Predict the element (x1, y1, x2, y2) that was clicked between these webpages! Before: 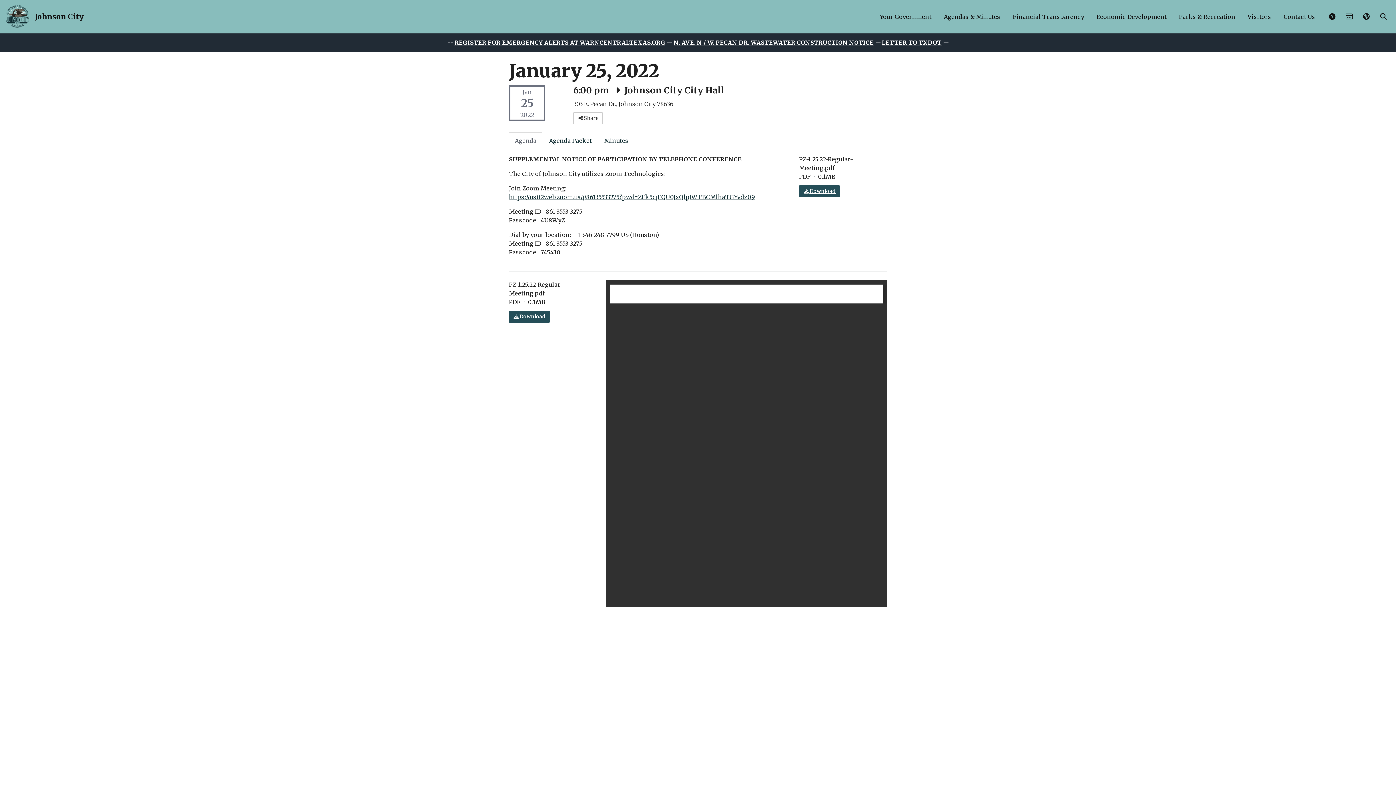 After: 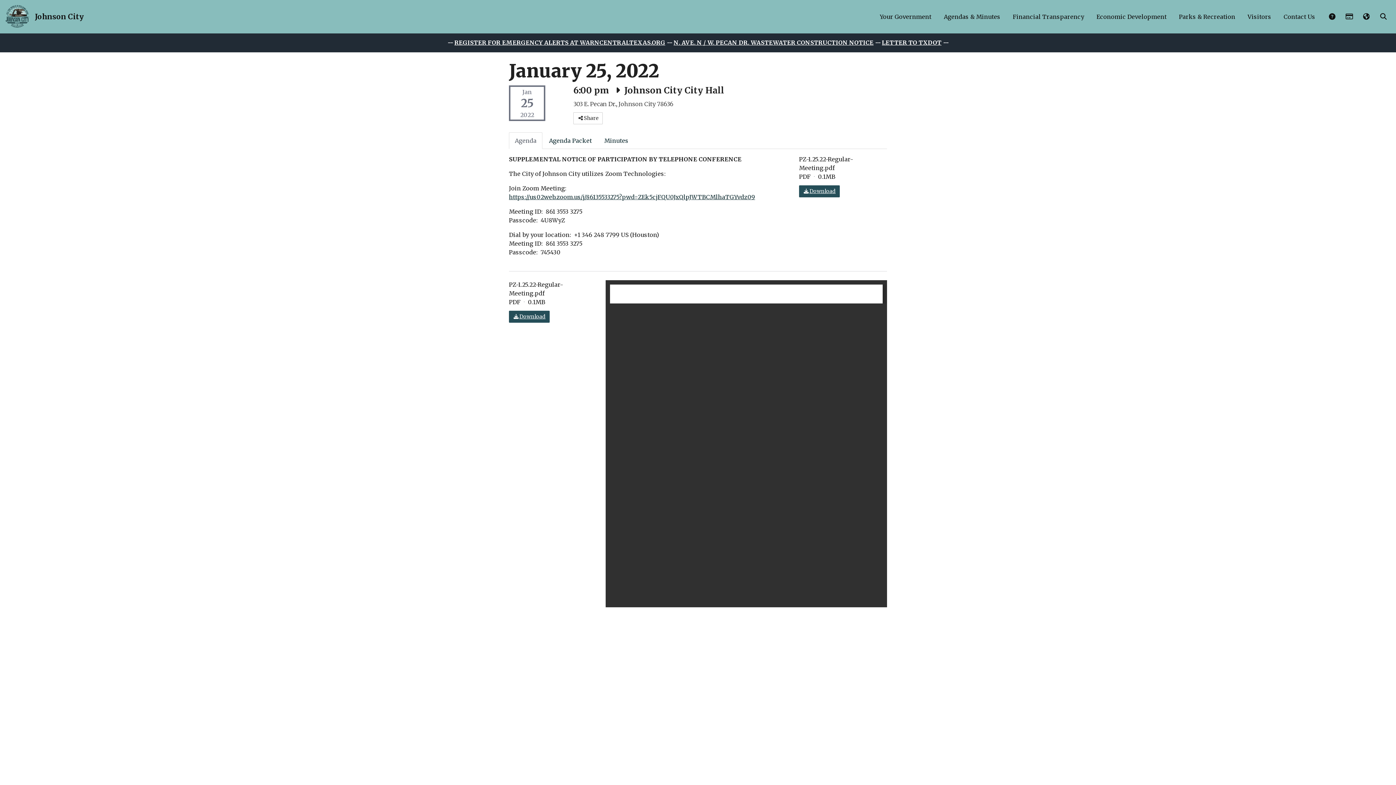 Action: label: Agenda bbox: (509, 132, 542, 149)